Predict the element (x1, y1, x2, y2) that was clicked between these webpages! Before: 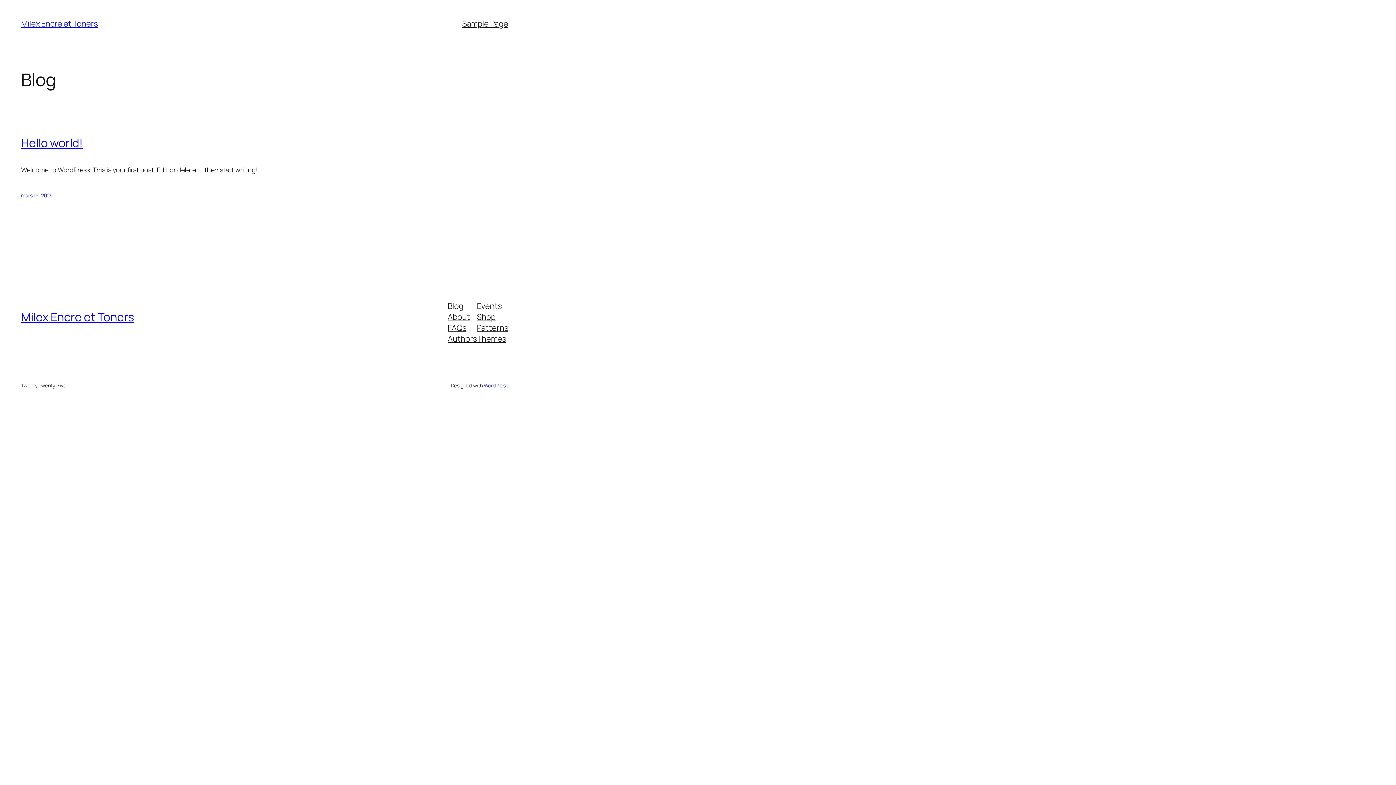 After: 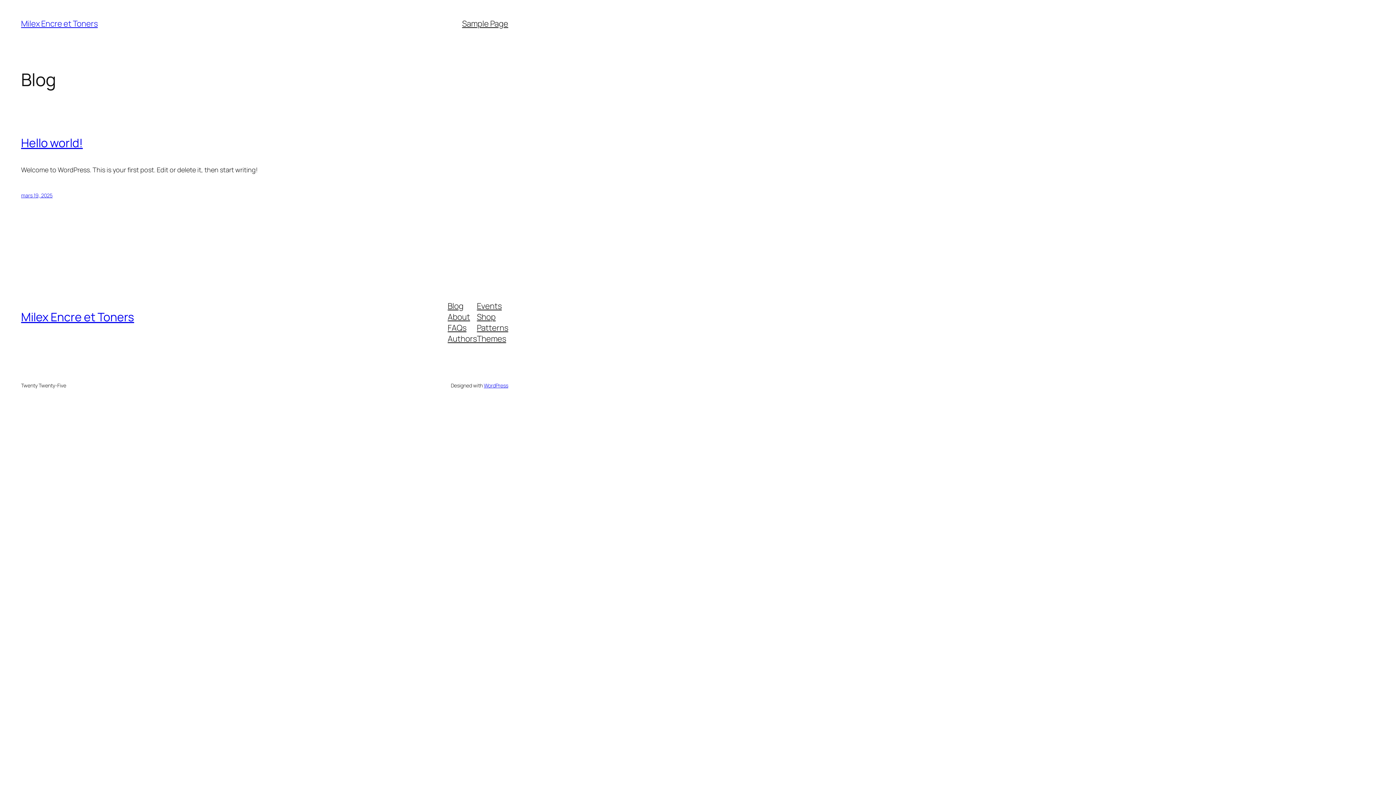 Action: bbox: (477, 300, 501, 311) label: Events